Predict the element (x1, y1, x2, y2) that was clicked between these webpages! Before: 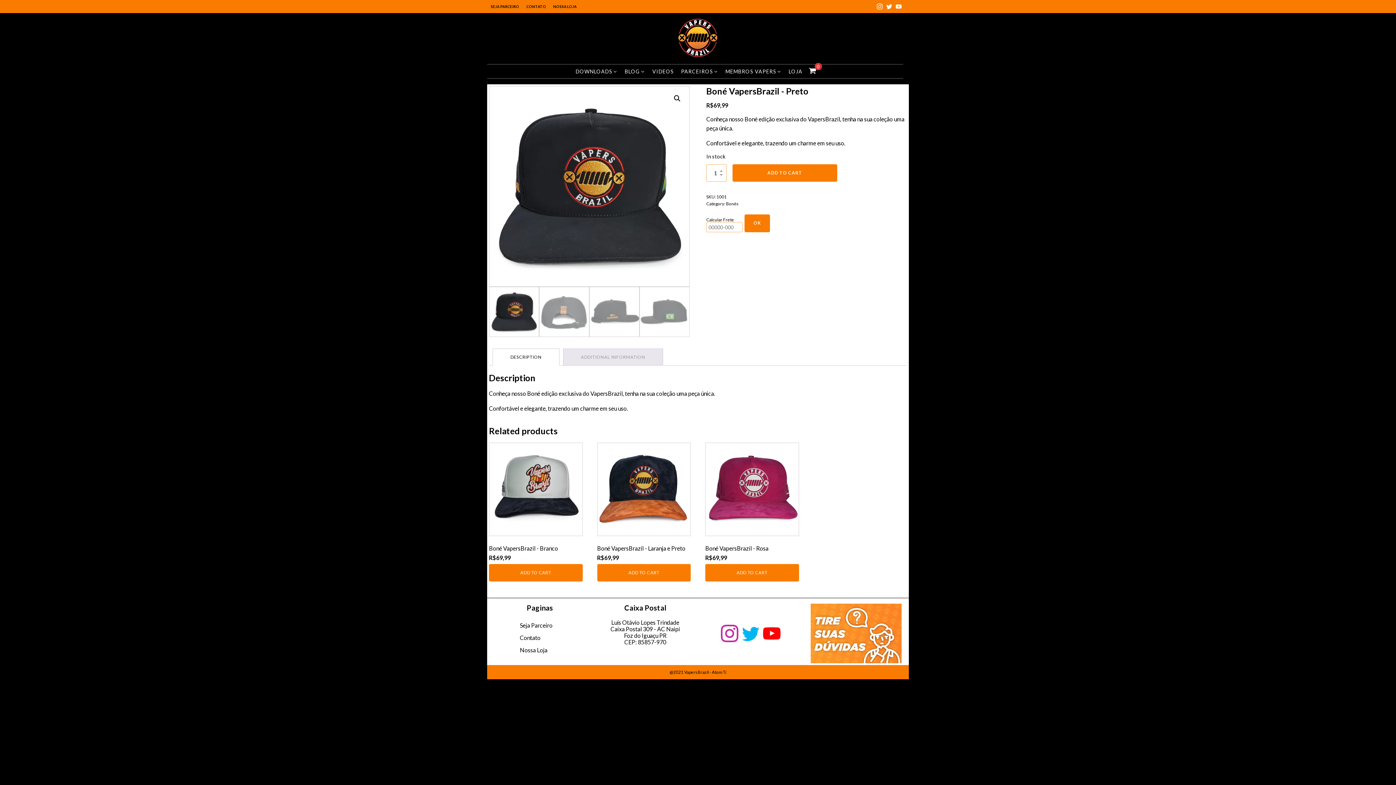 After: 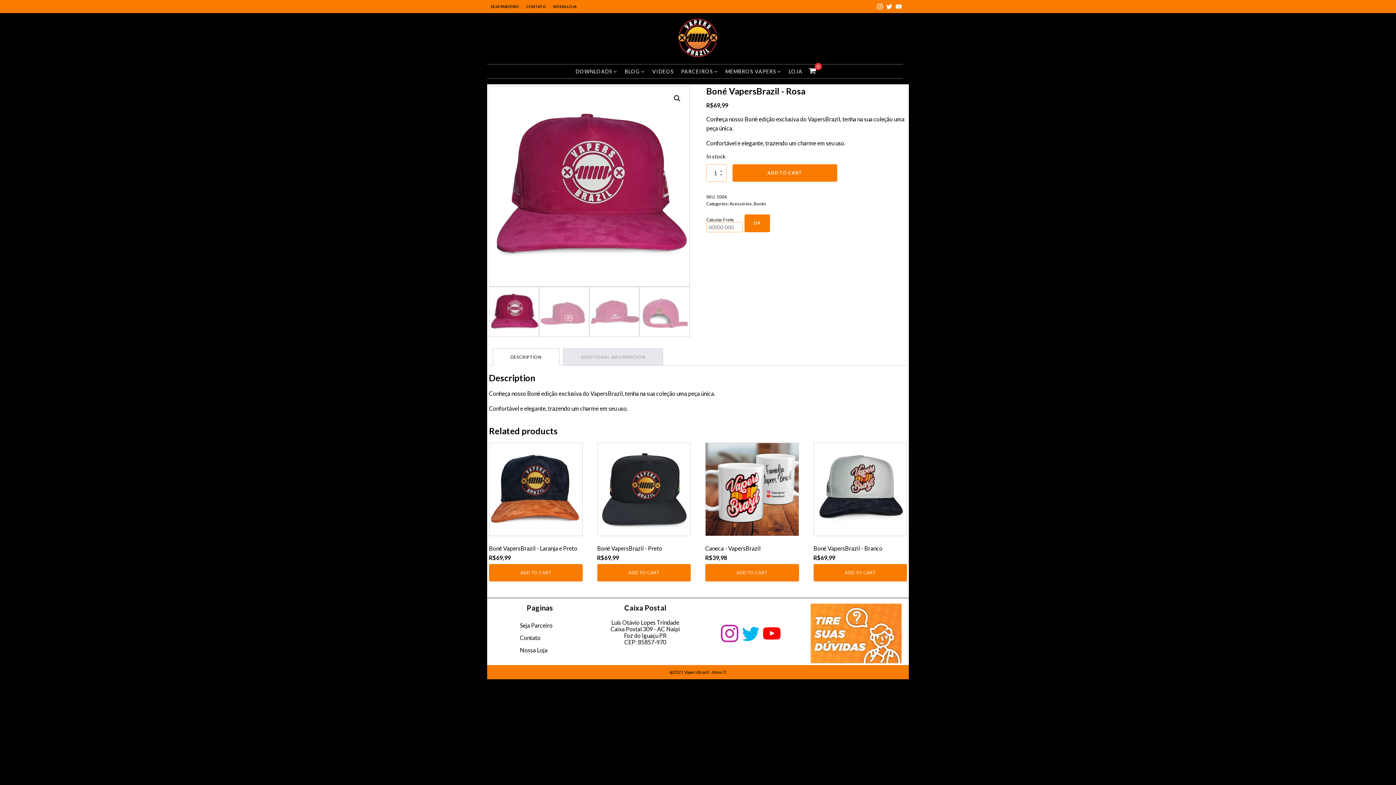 Action: label: Boné VapersBrazil - Rosa
R$69,99 bbox: (705, 442, 799, 564)